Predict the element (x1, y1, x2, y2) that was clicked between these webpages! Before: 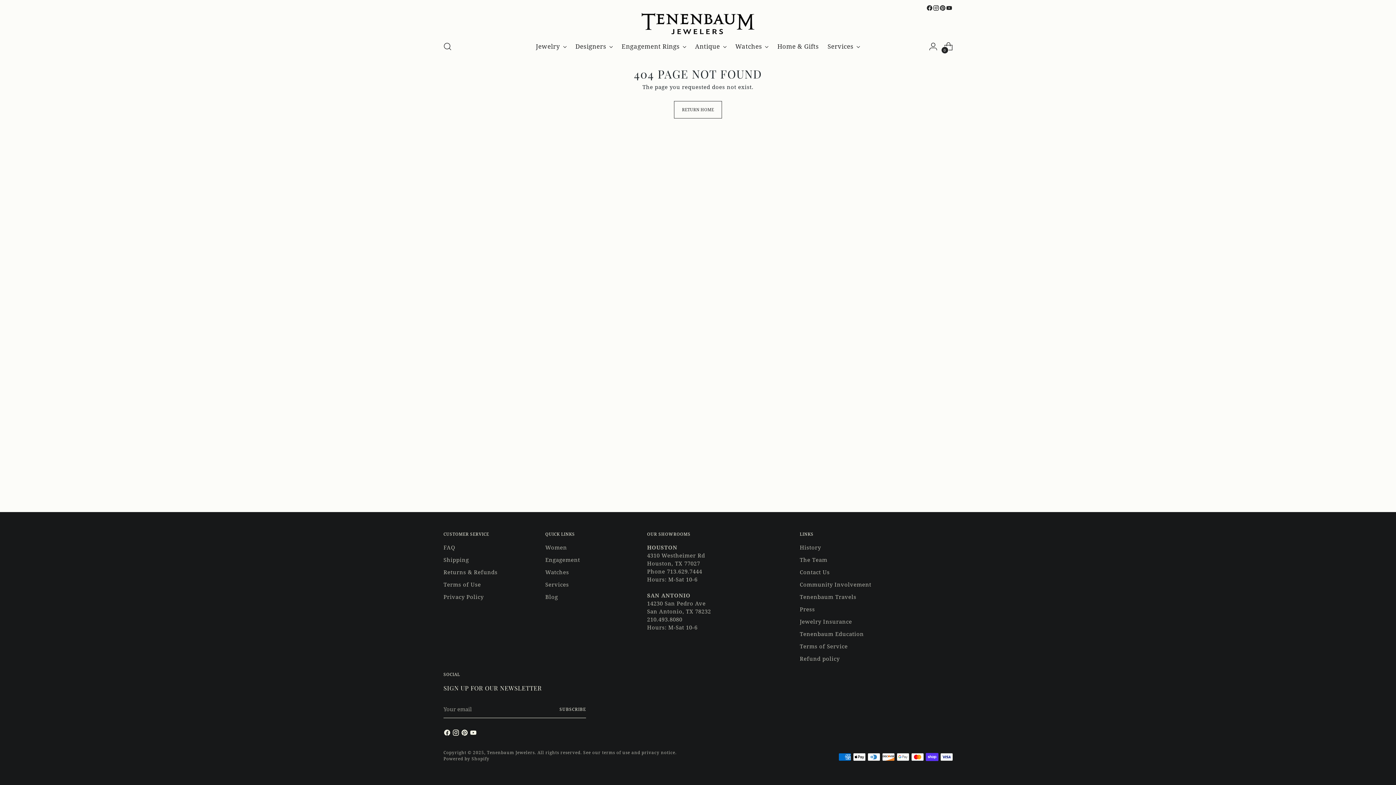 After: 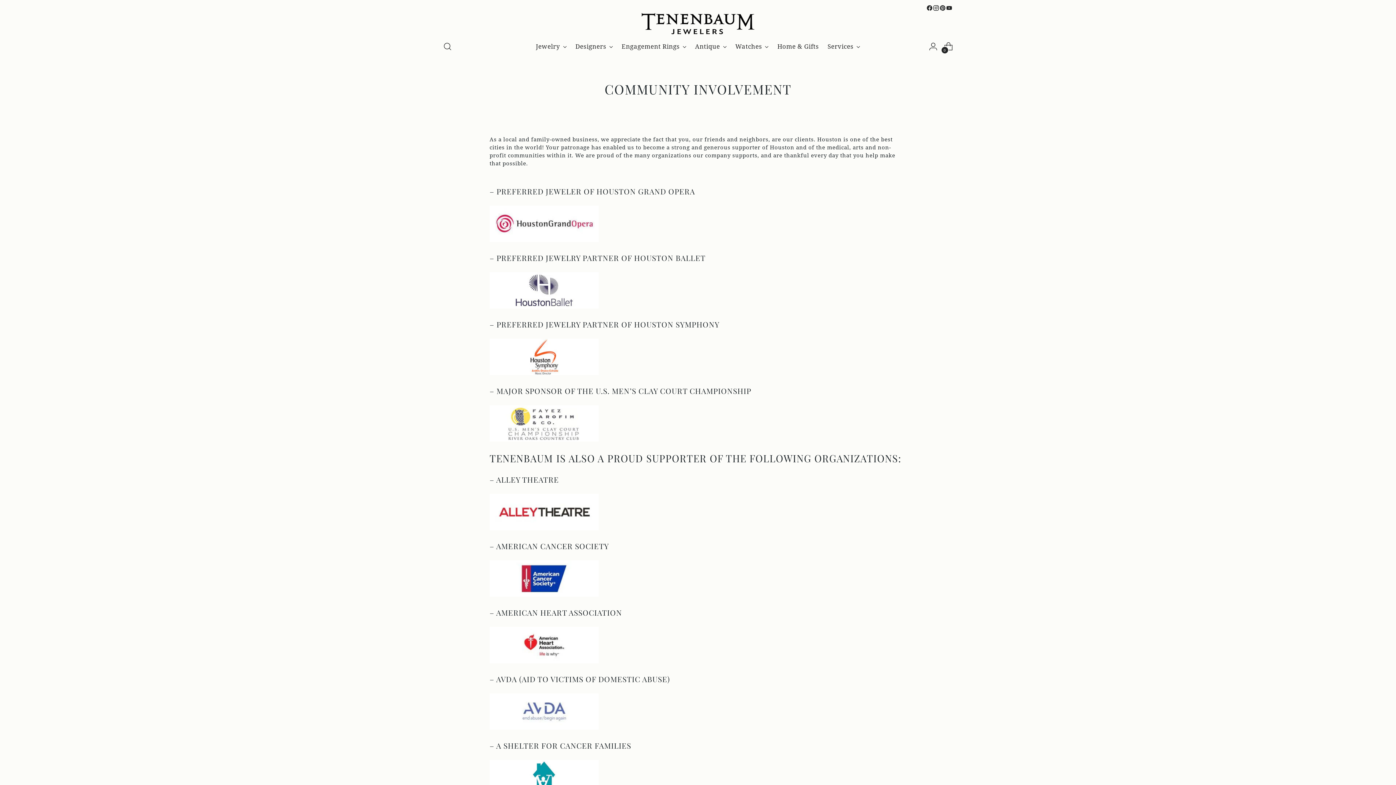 Action: bbox: (800, 581, 871, 588) label: Community Involvement